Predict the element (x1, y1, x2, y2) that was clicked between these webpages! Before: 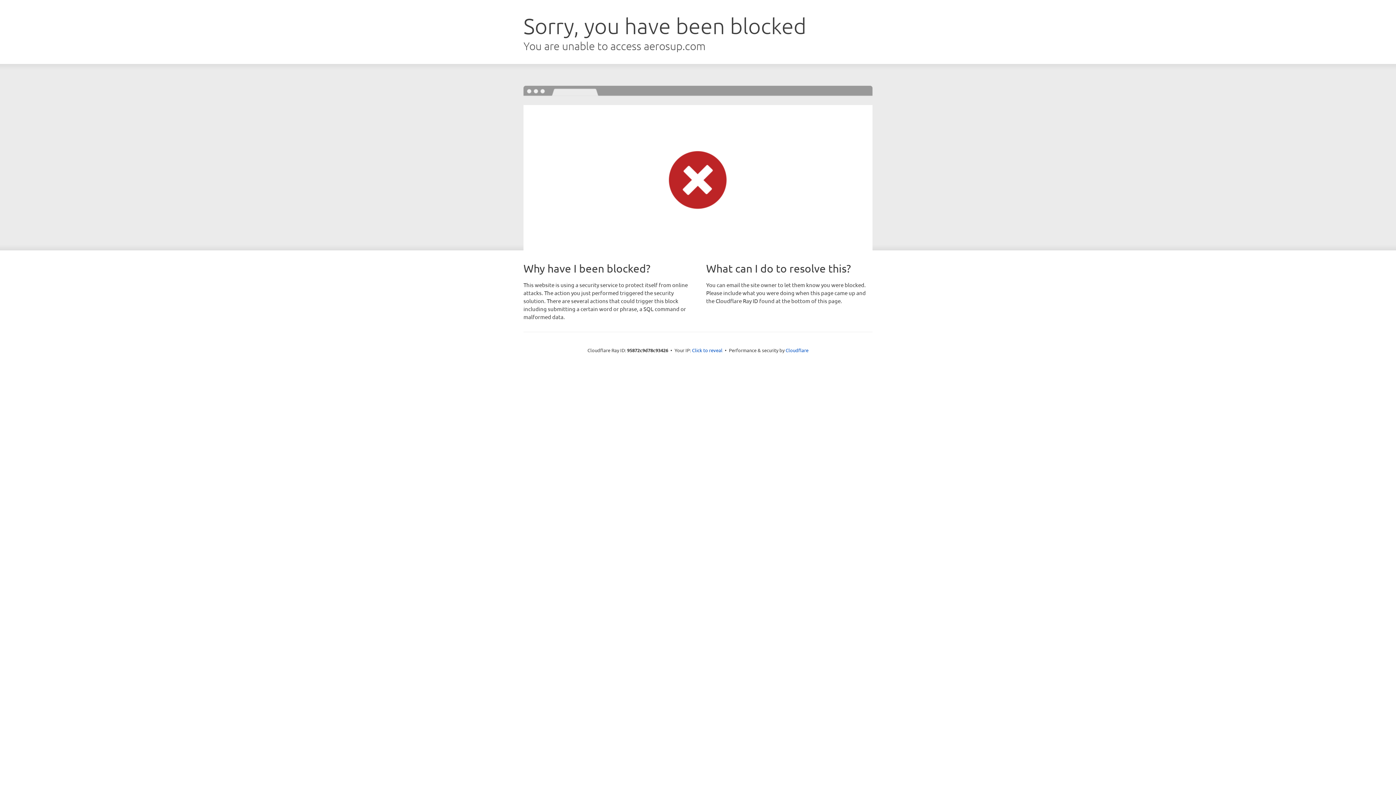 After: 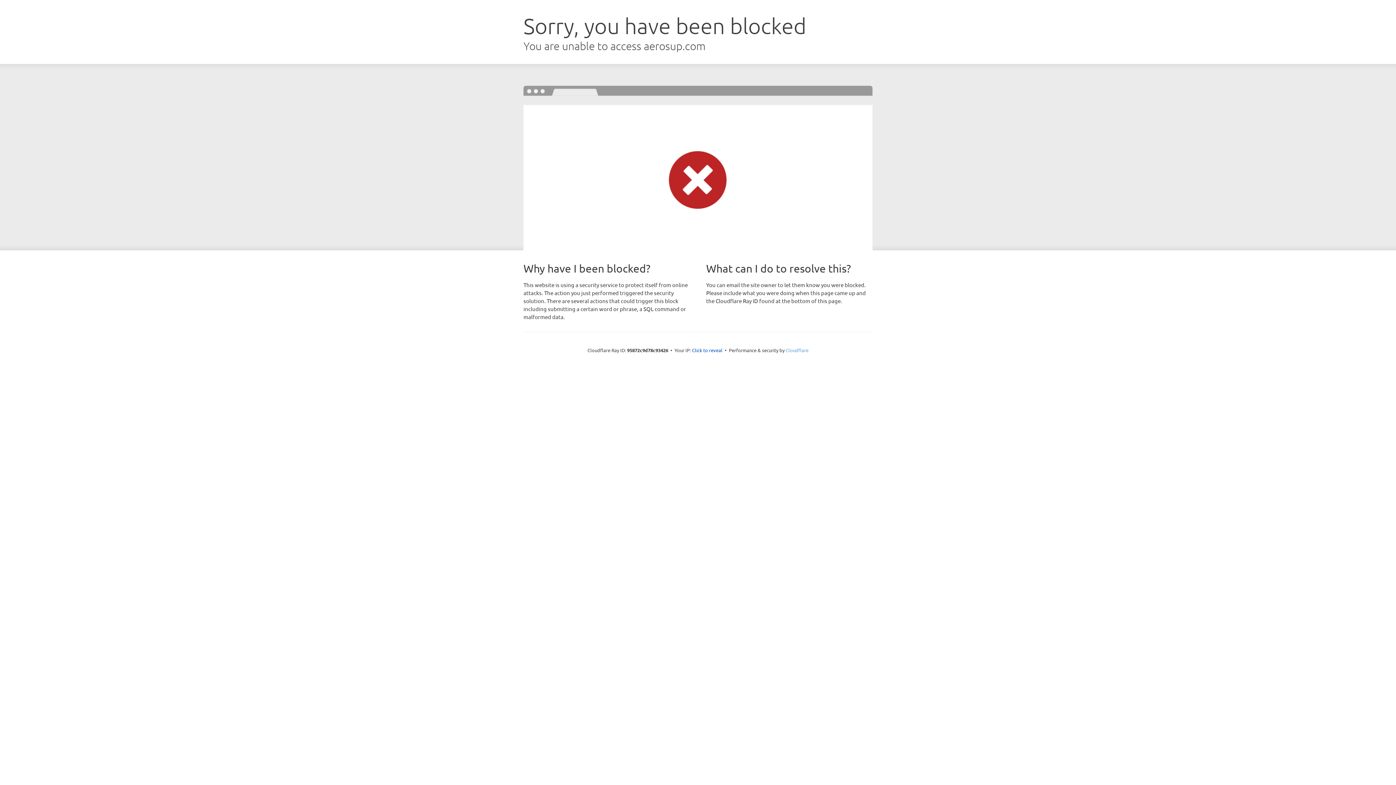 Action: bbox: (785, 347, 808, 353) label: Cloudflare